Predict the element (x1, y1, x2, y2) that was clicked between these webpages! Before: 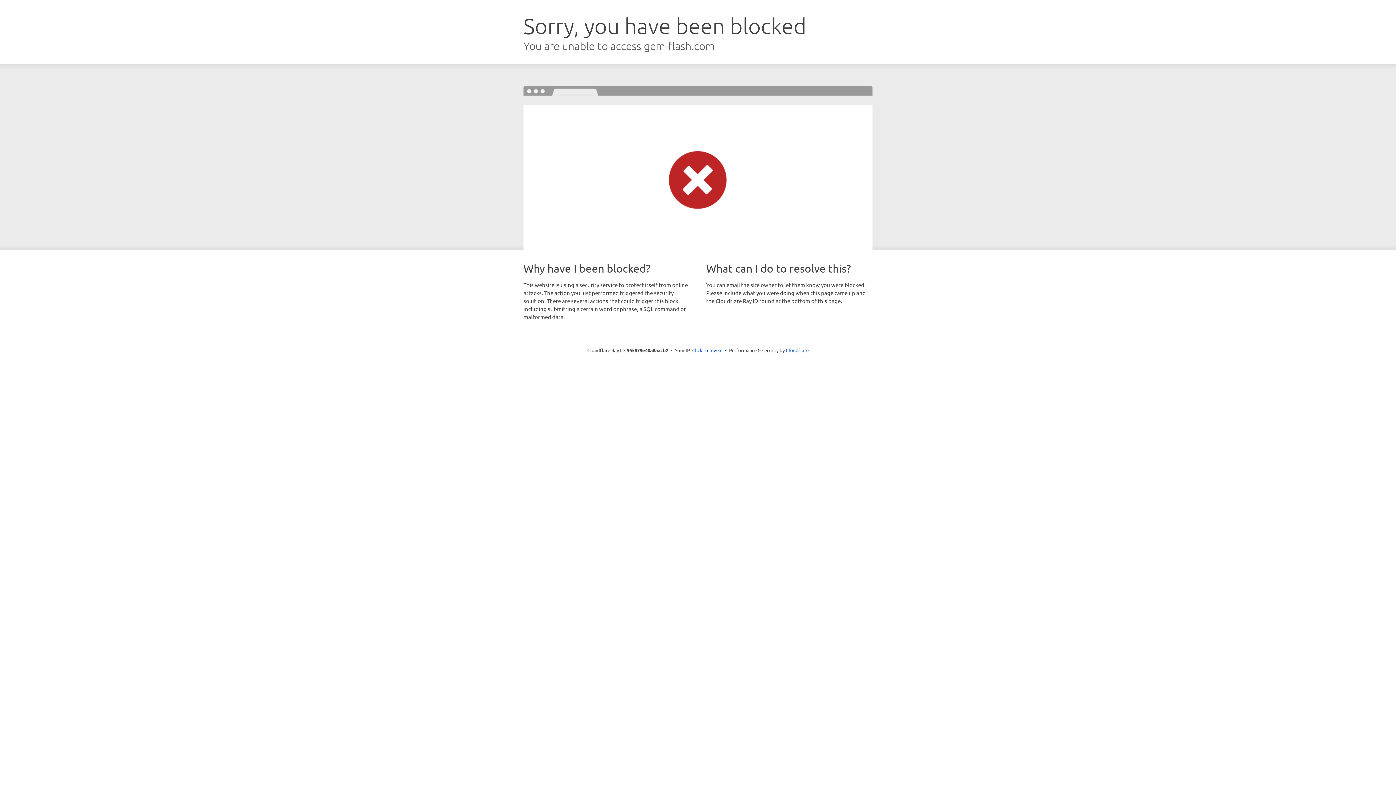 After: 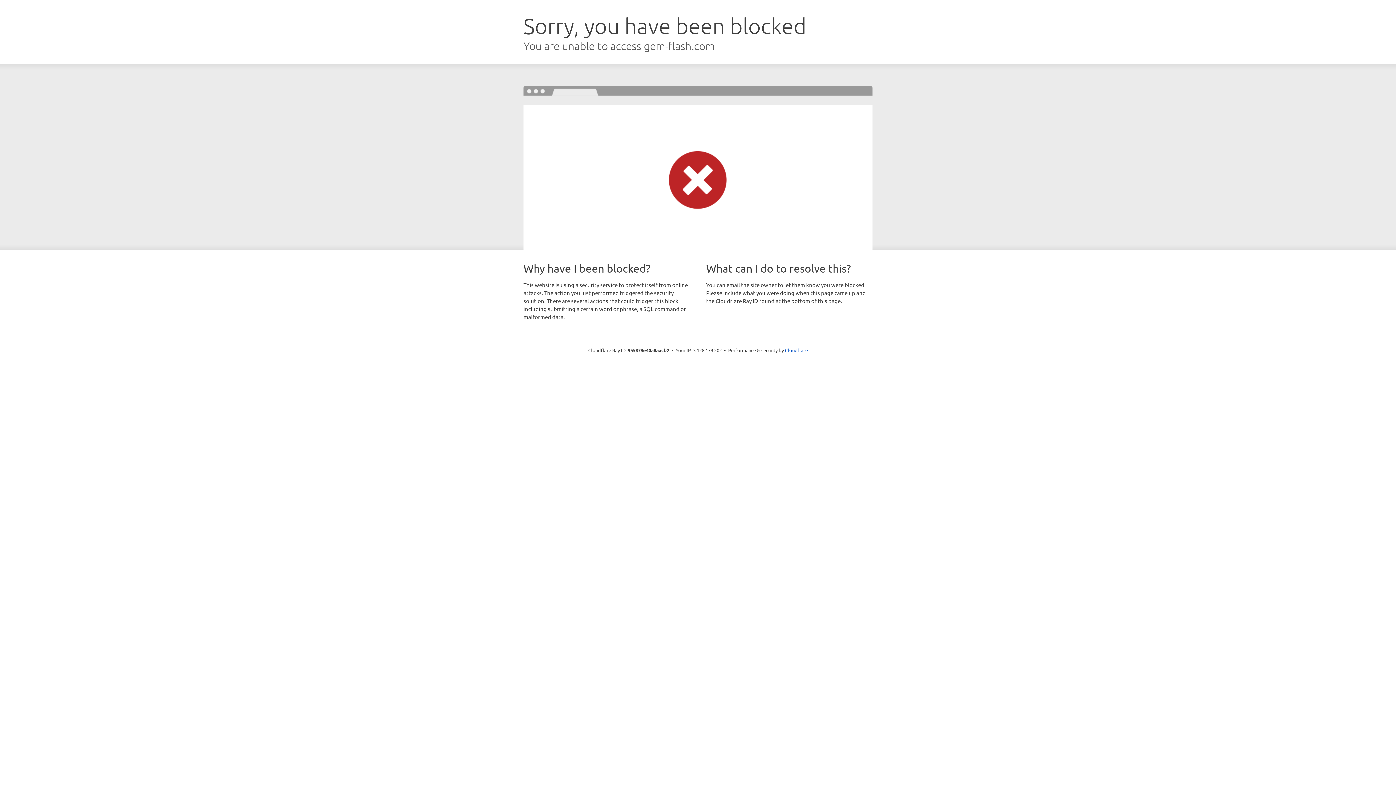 Action: bbox: (692, 346, 722, 353) label: Click to reveal